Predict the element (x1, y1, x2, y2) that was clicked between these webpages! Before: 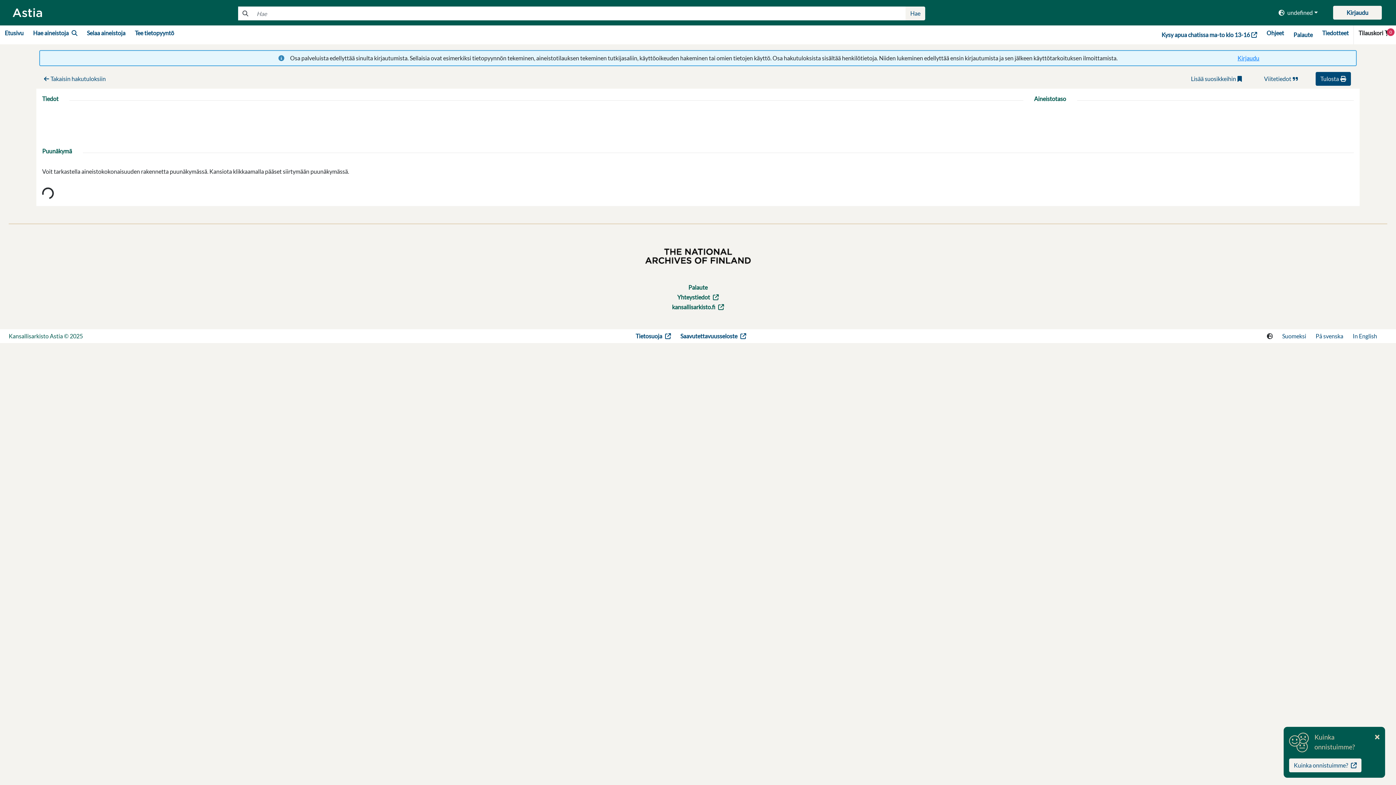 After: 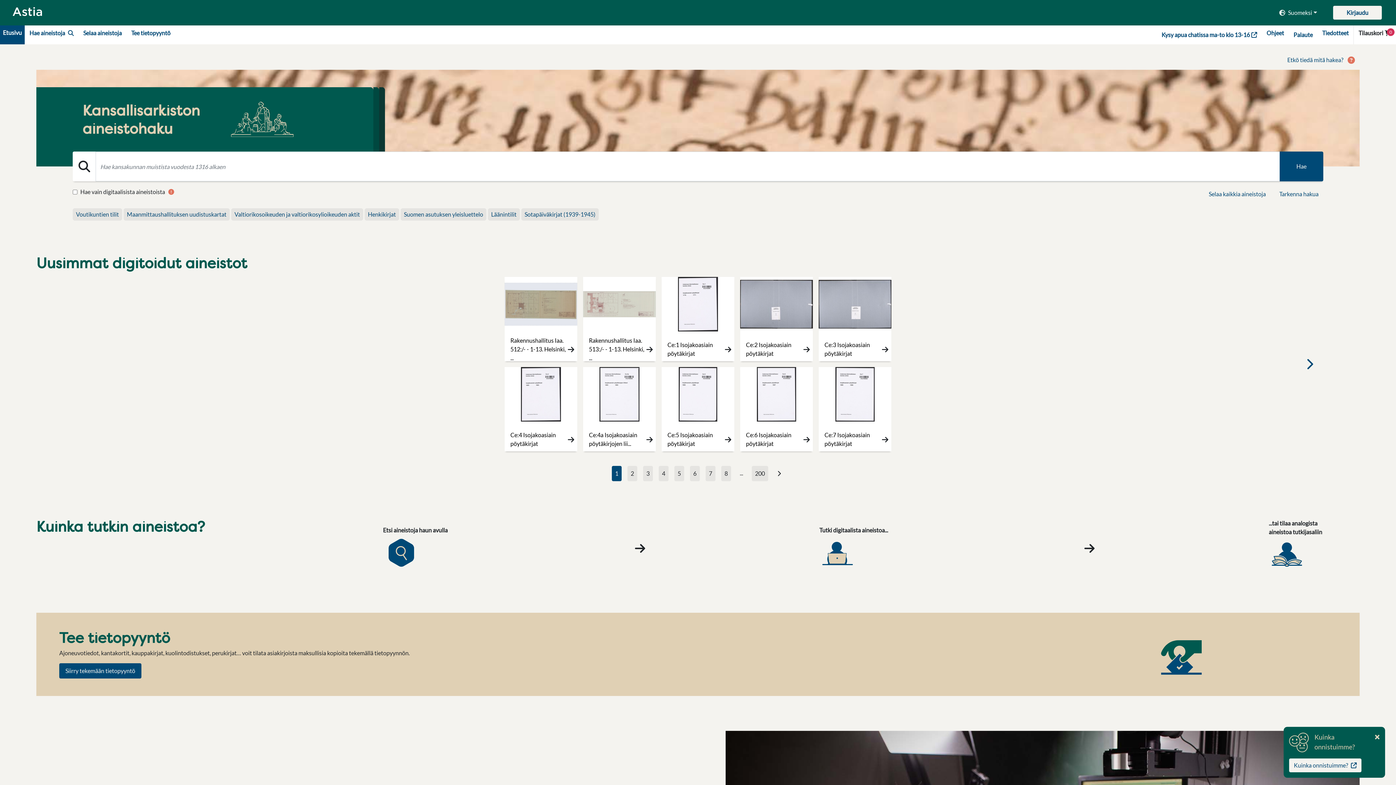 Action: bbox: (11, 8, 43, 15)